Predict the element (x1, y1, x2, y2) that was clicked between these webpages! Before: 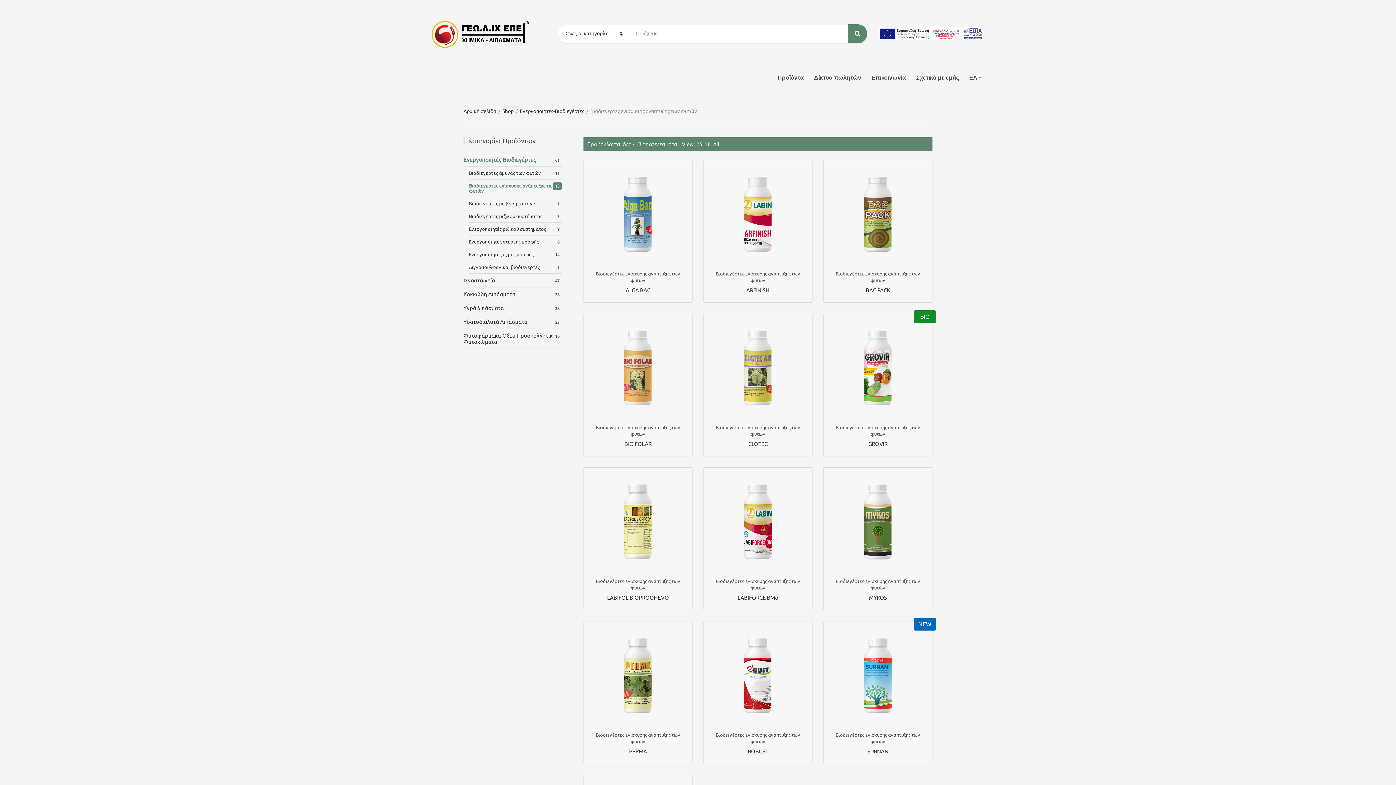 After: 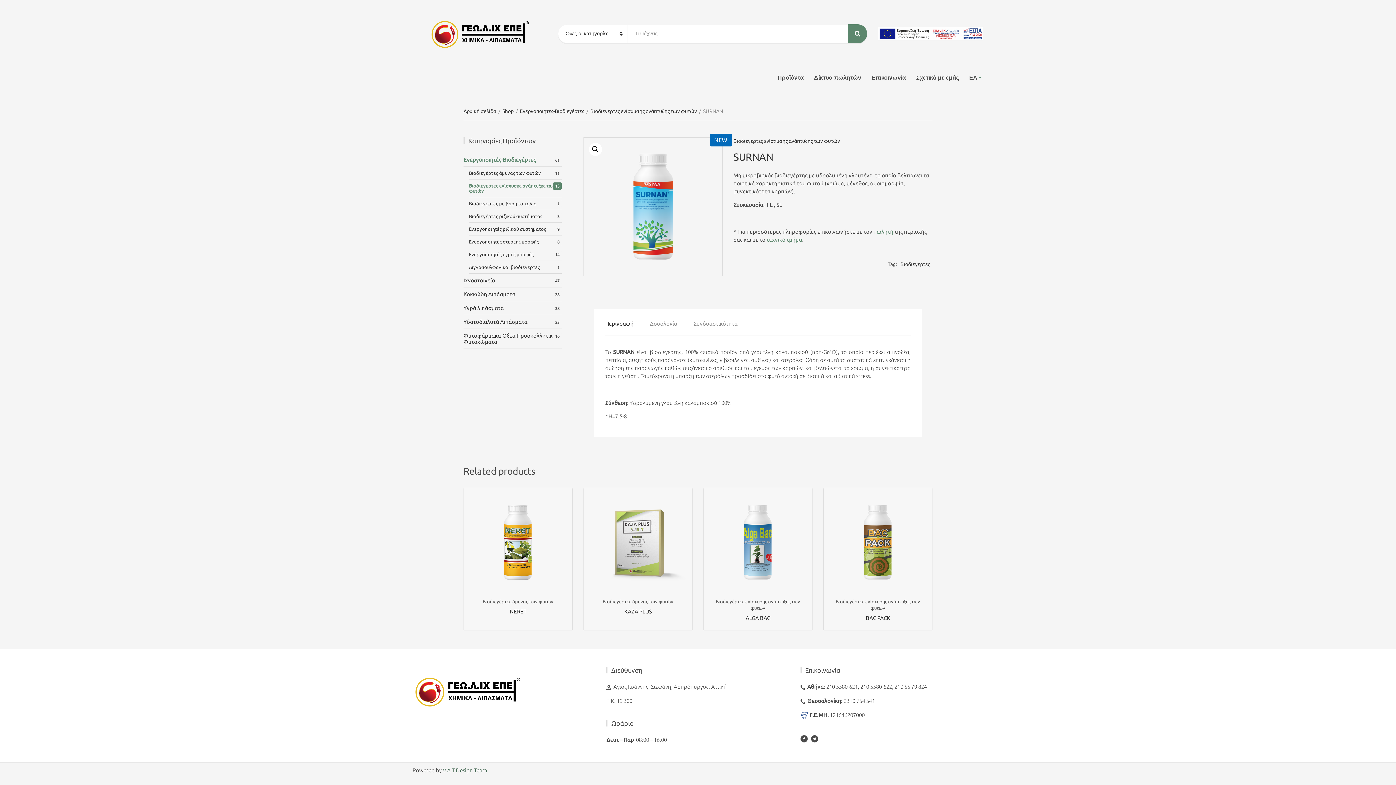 Action: bbox: (829, 627, 926, 724)